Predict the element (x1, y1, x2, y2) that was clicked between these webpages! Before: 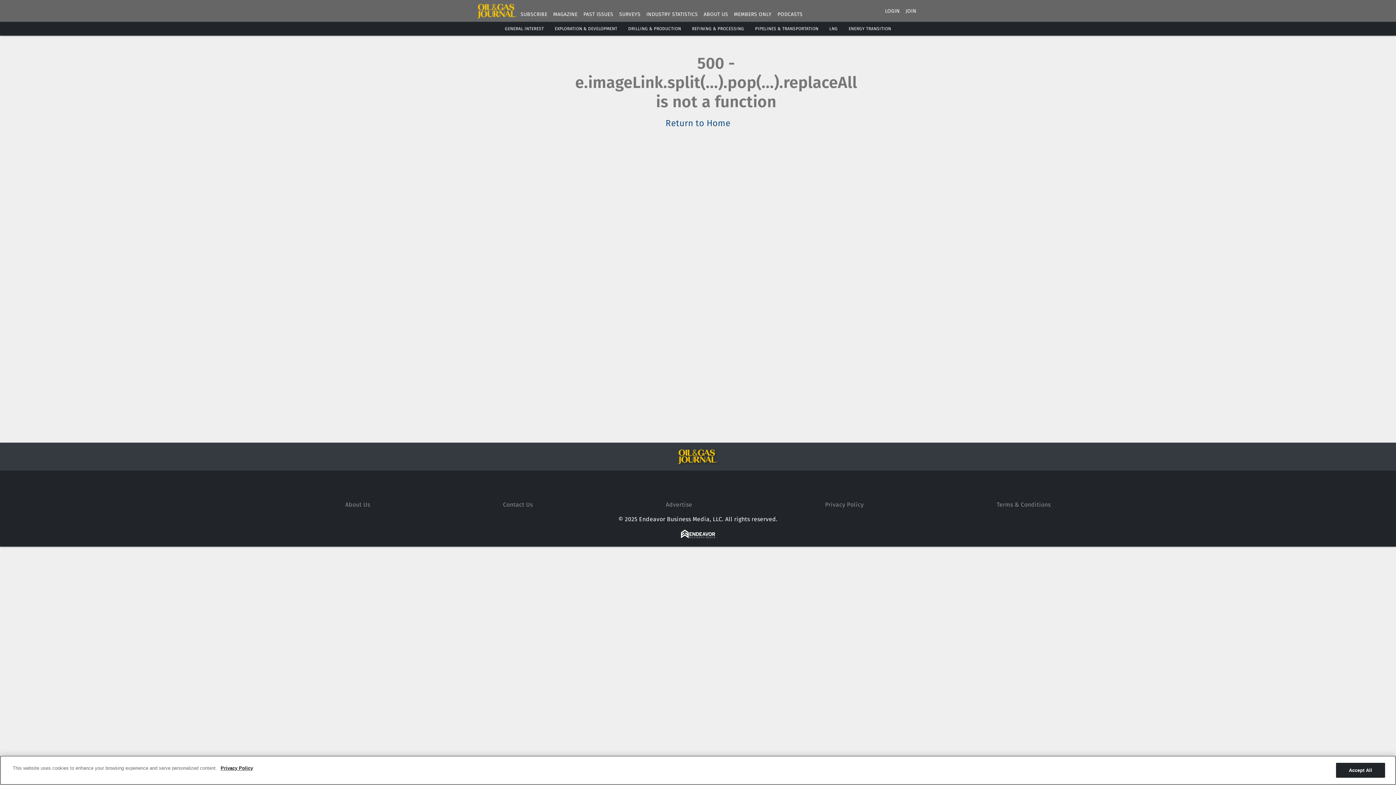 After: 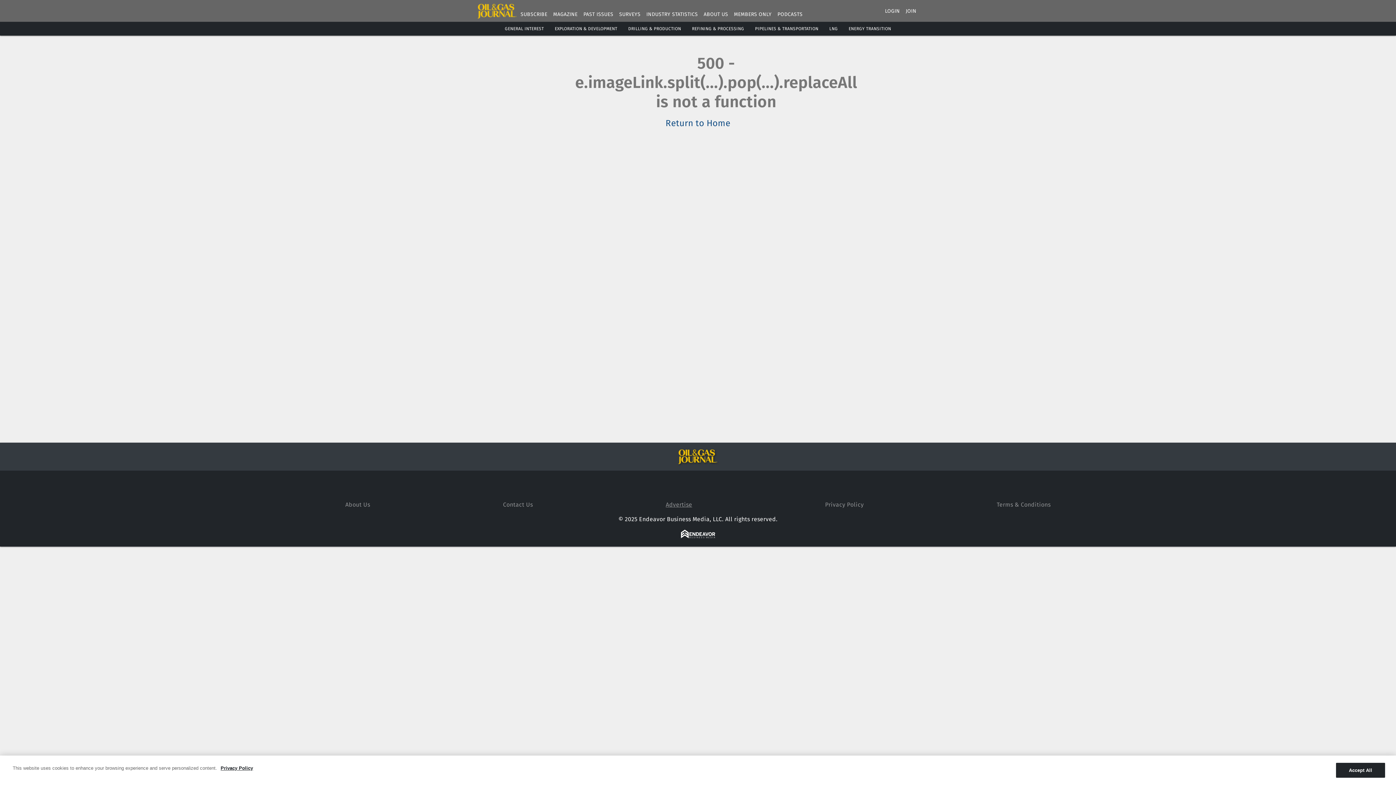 Action: bbox: (665, 501, 692, 508) label: Advertise